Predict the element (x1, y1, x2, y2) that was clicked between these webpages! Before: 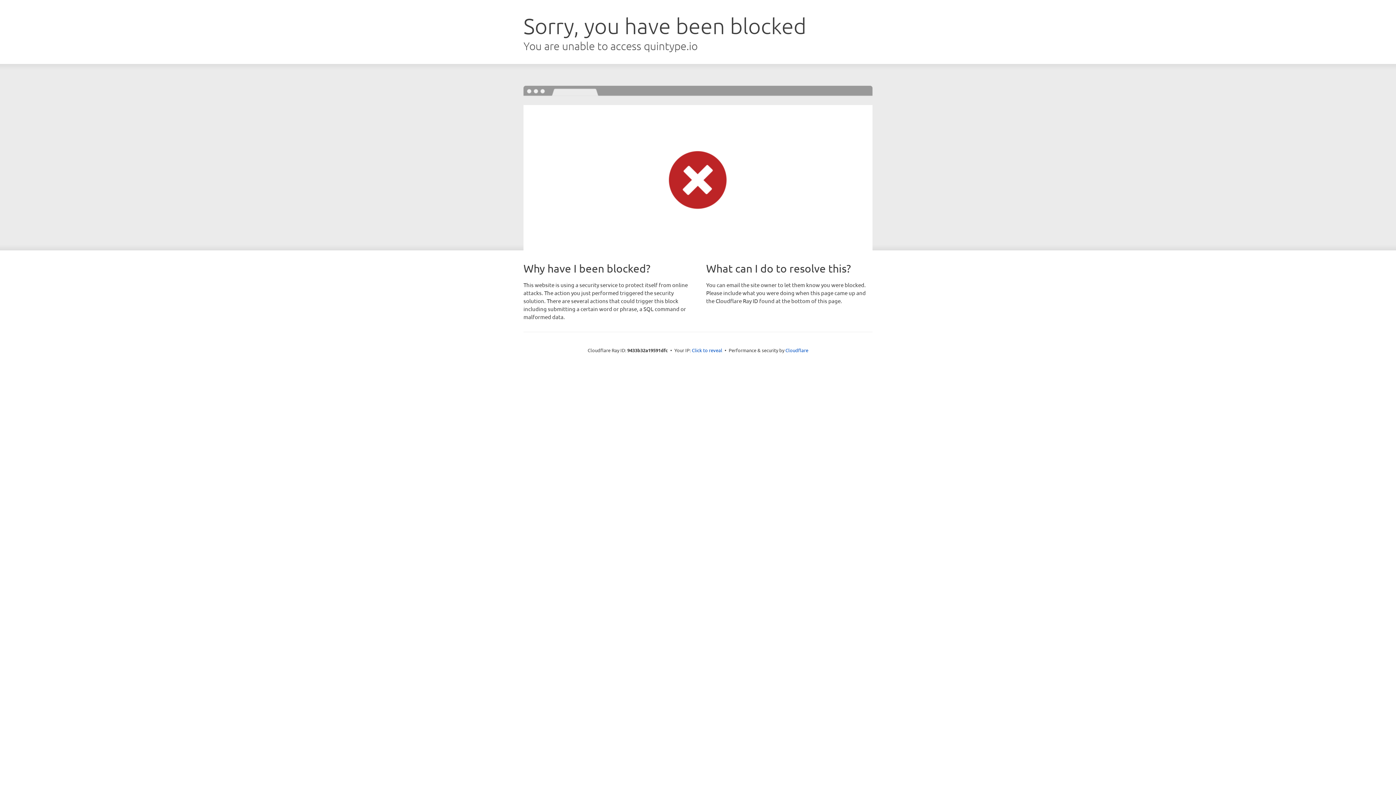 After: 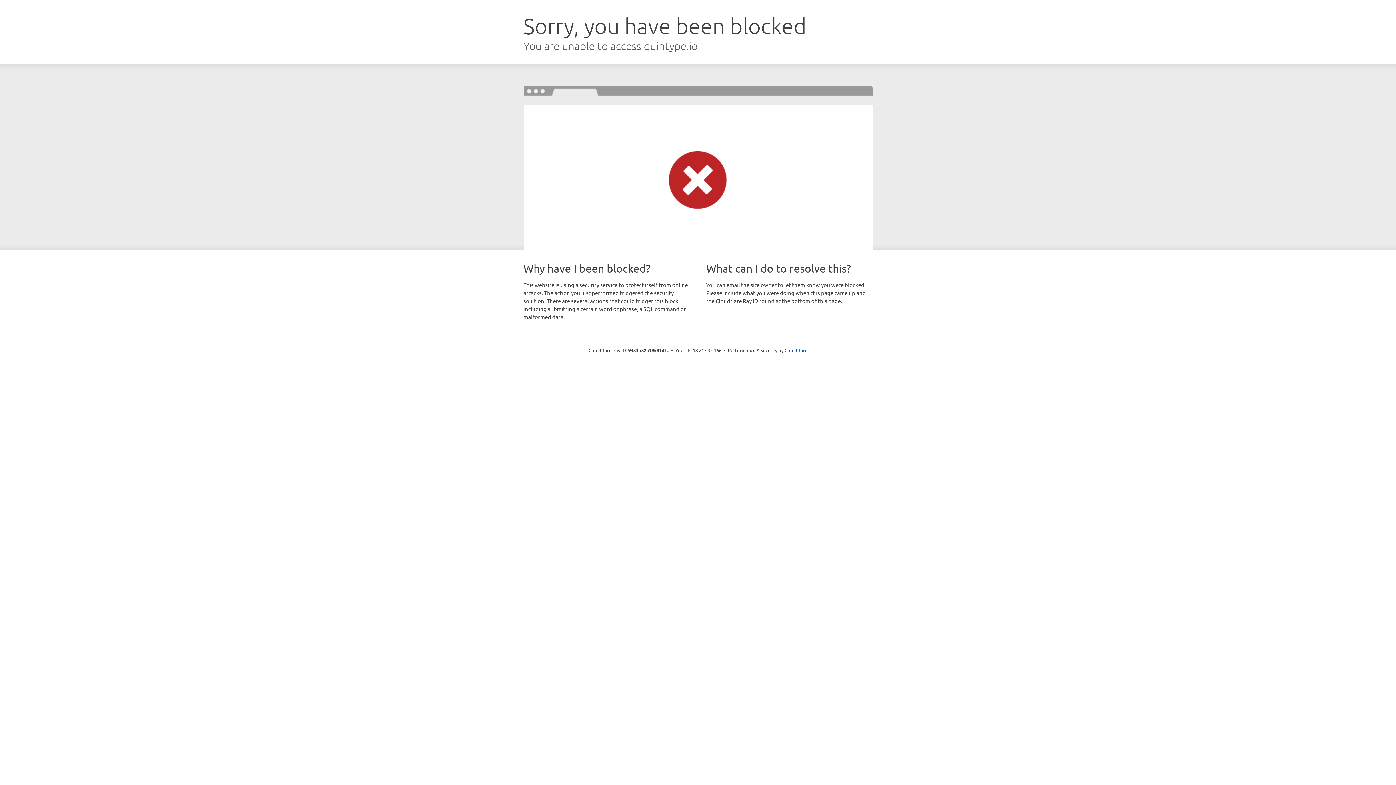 Action: bbox: (692, 346, 722, 353) label: Click to reveal